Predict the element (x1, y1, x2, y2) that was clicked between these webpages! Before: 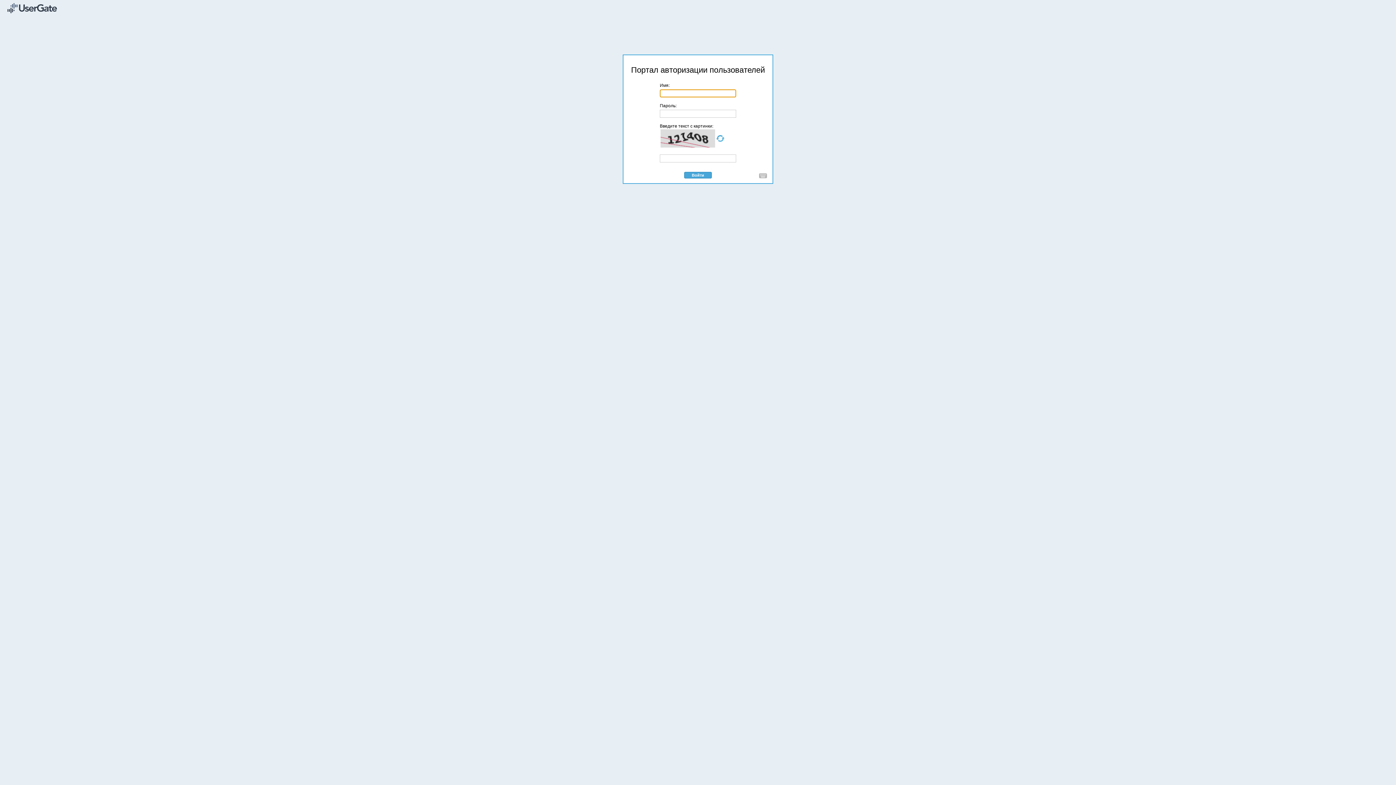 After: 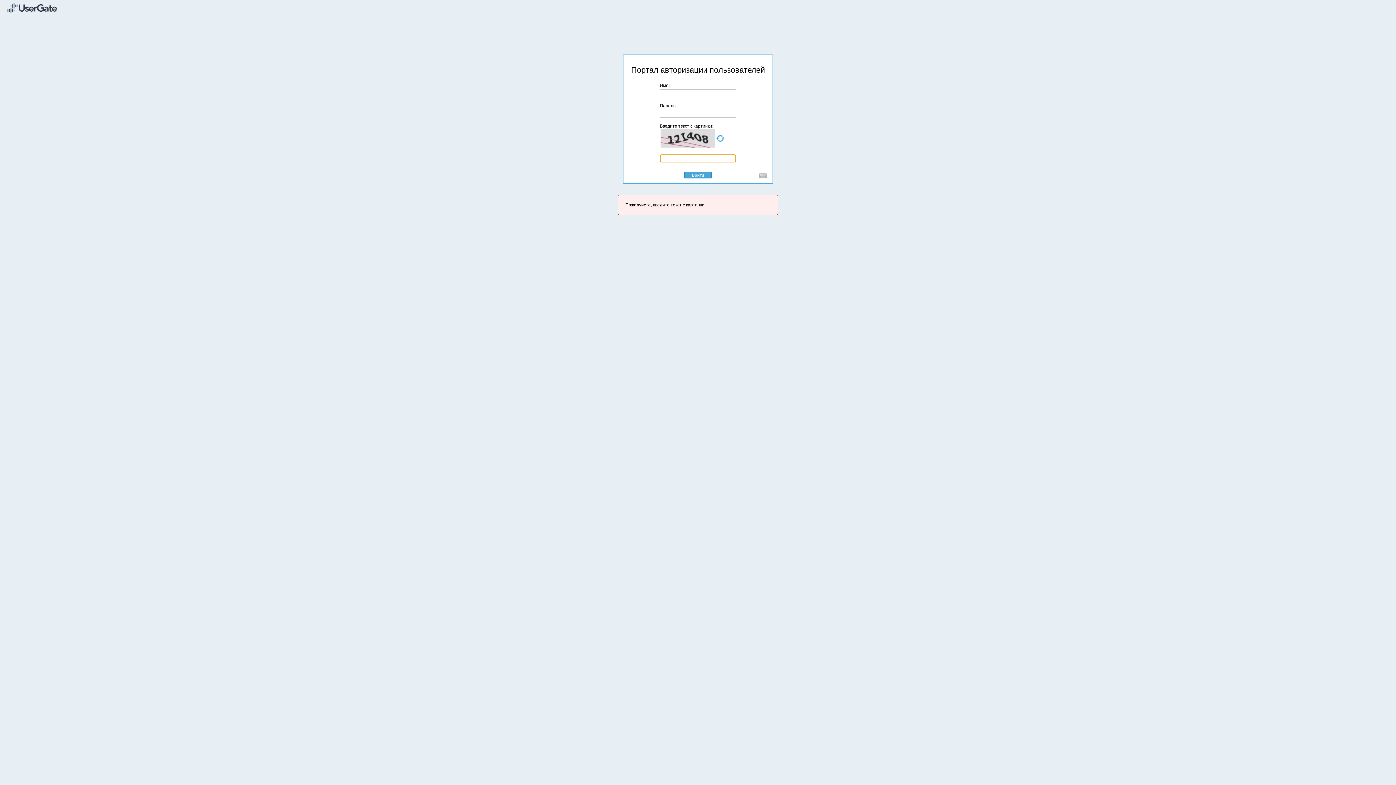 Action: bbox: (684, 171, 712, 178) label: Войти